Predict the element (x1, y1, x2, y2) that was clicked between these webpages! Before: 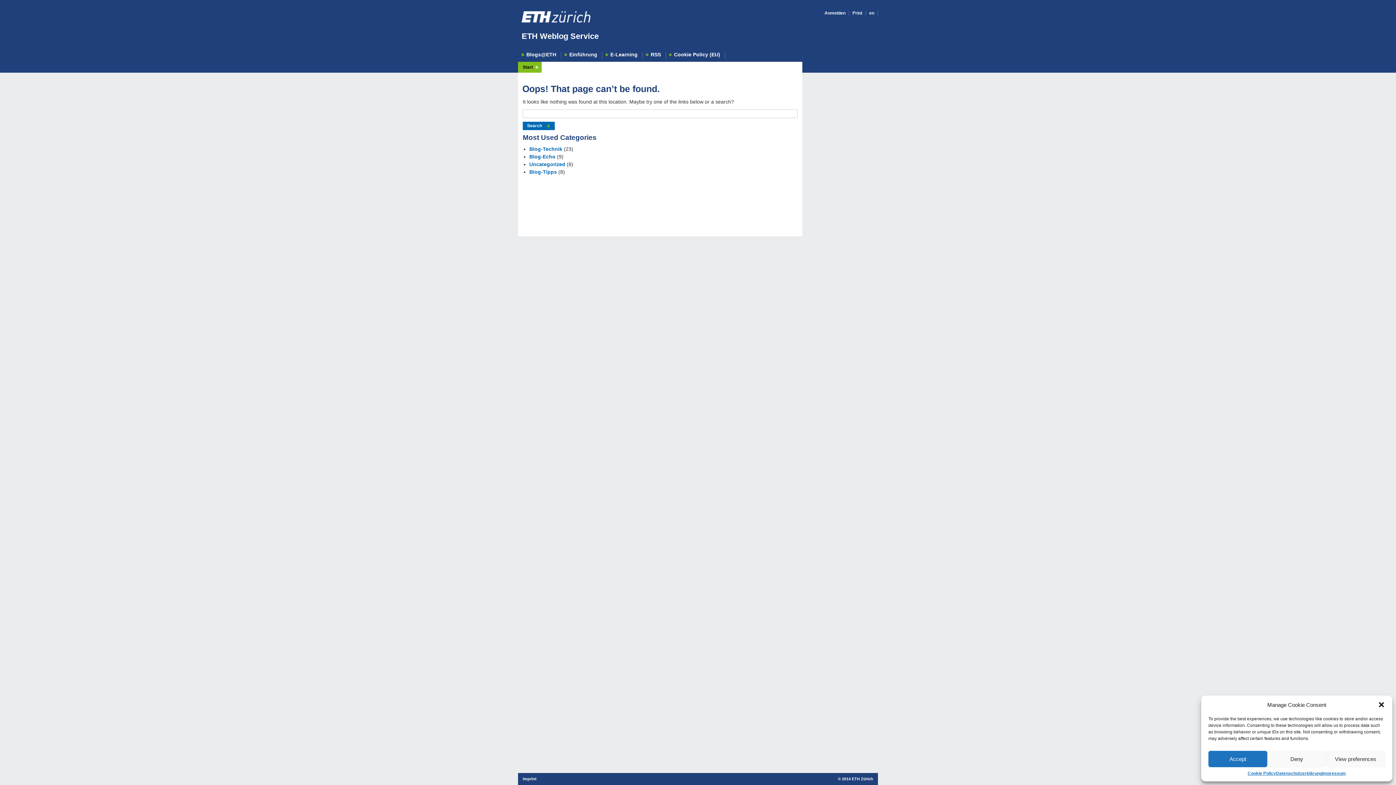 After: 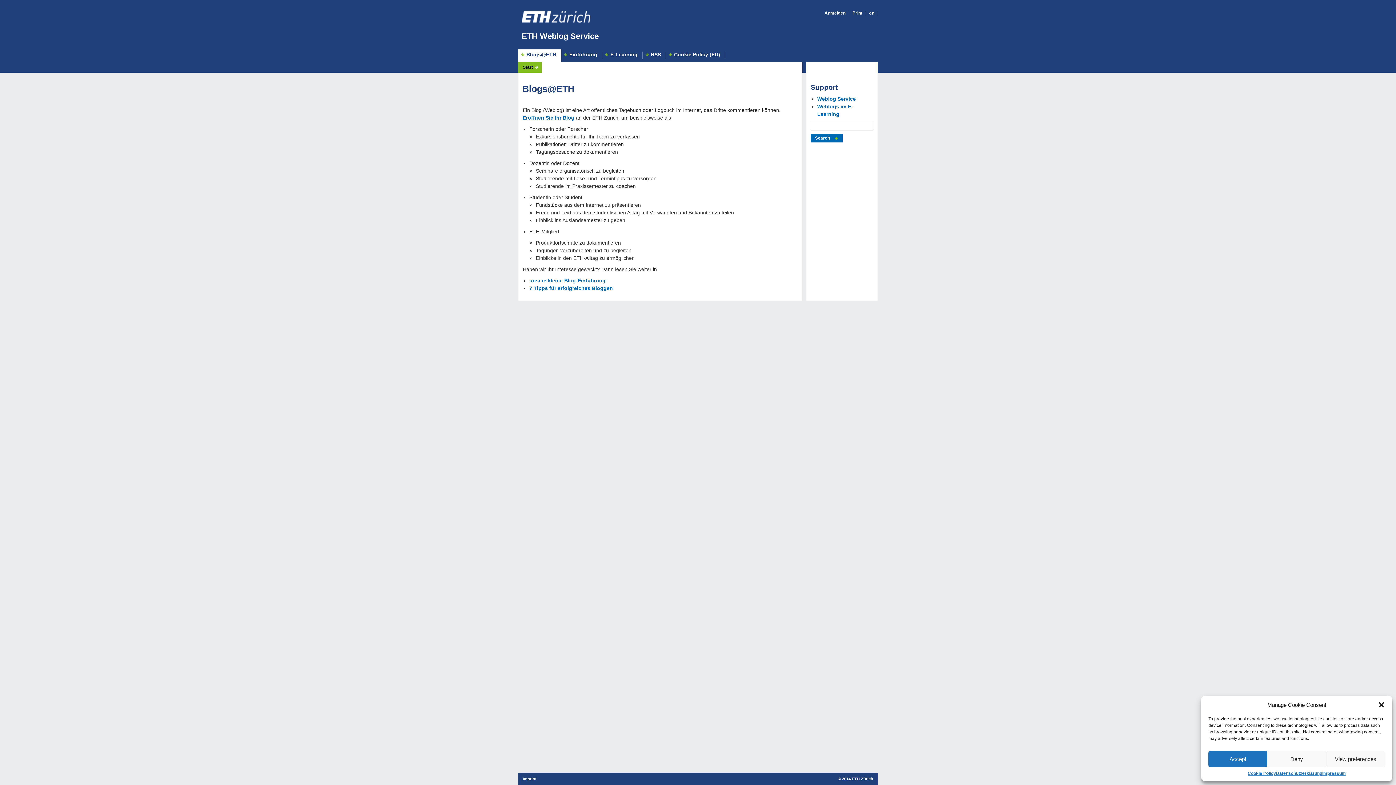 Action: label: ETH Weblog Service bbox: (521, 31, 598, 40)